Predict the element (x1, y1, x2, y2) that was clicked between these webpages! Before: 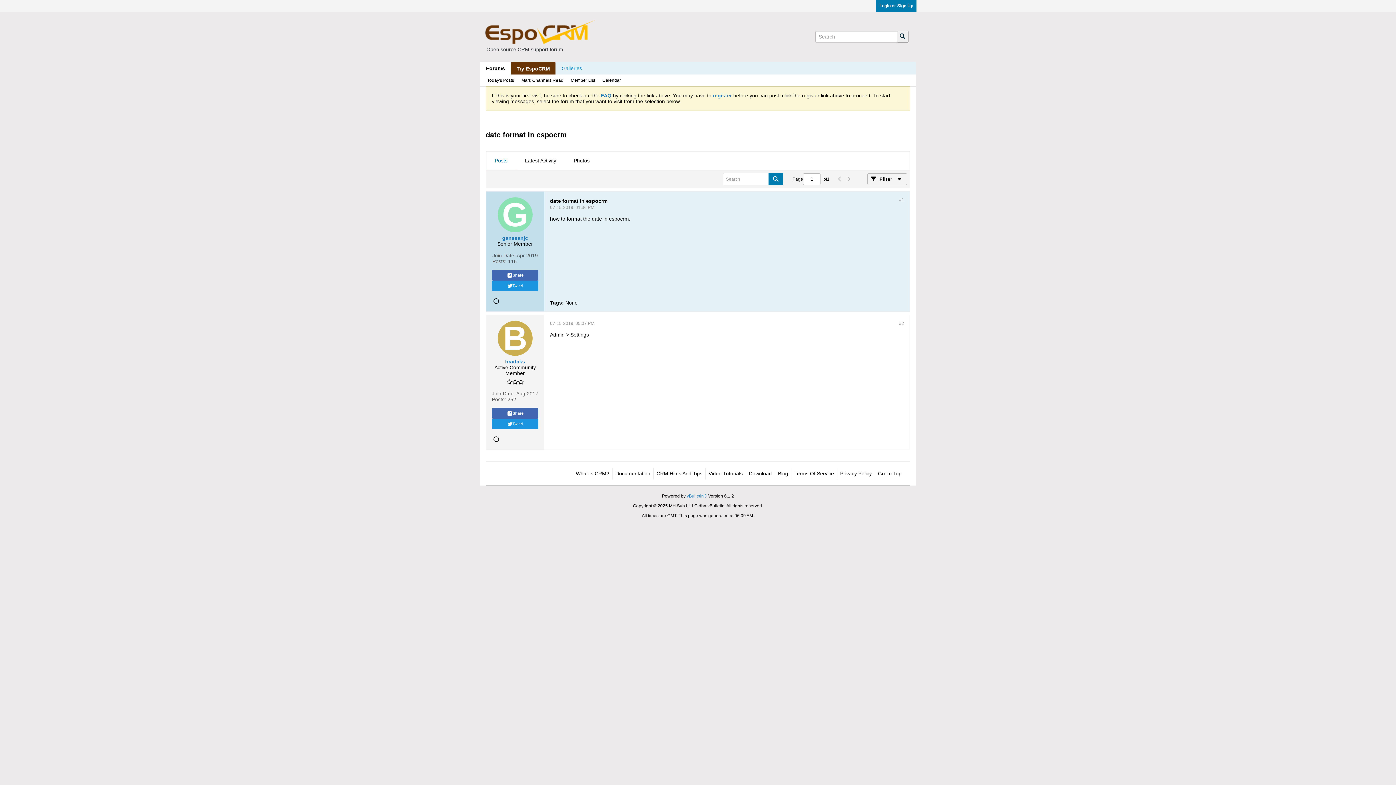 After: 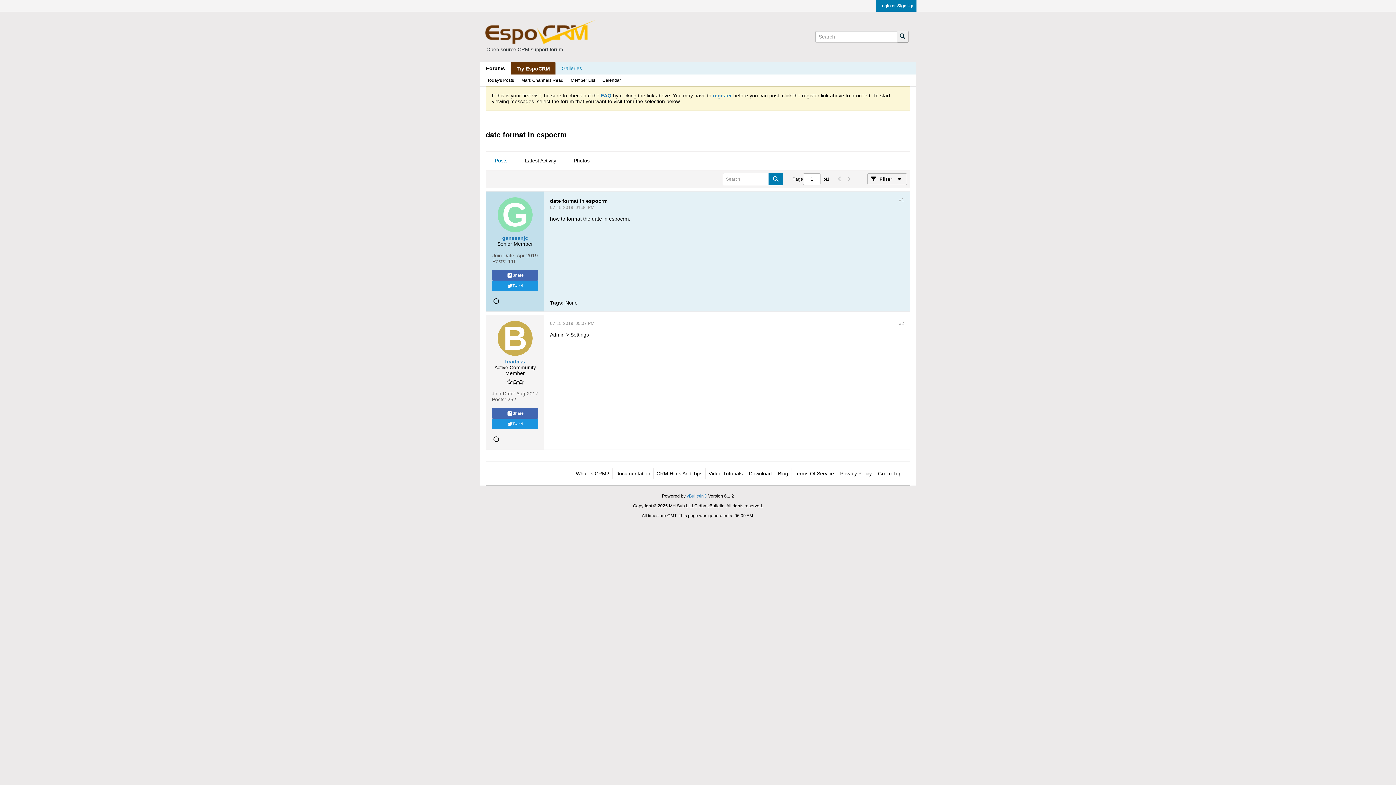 Action: bbox: (835, 173, 844, 185)